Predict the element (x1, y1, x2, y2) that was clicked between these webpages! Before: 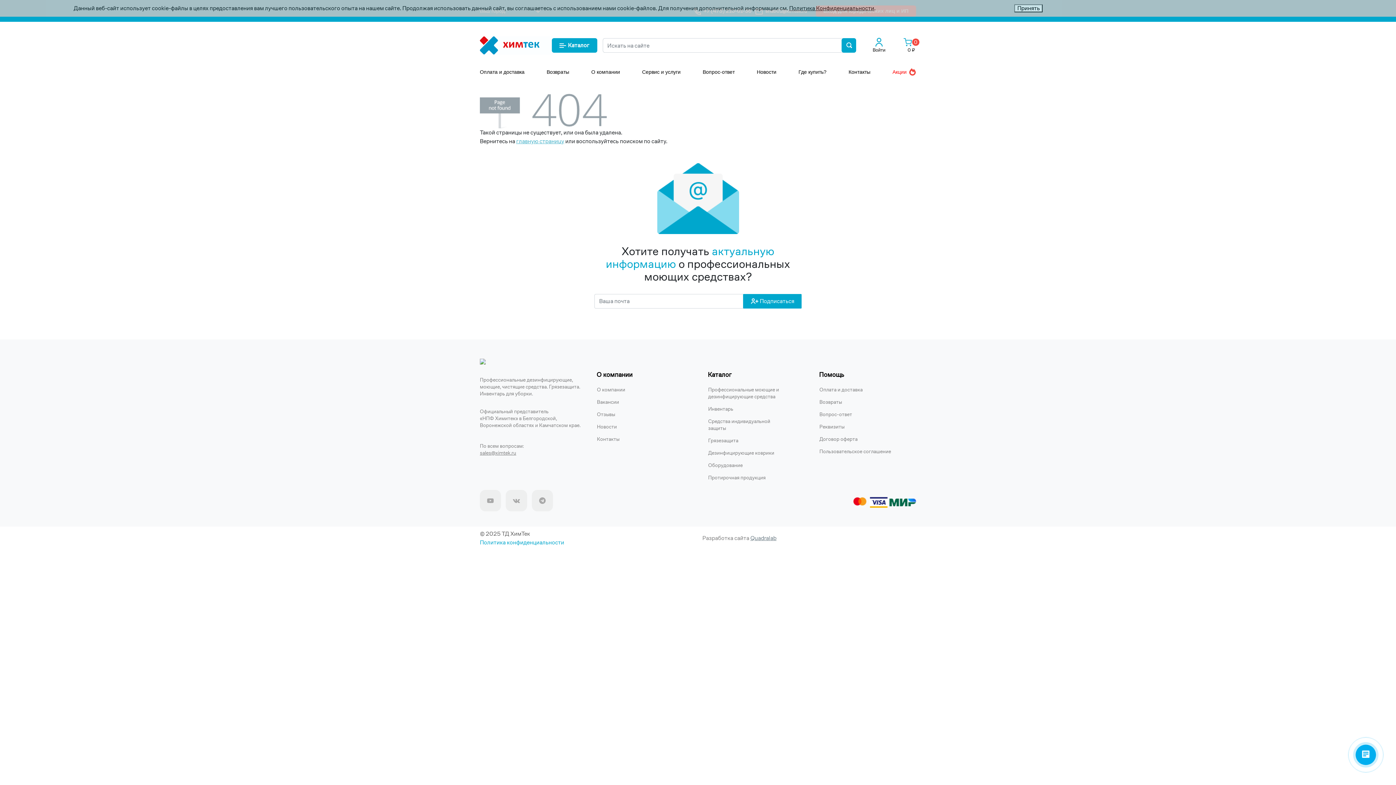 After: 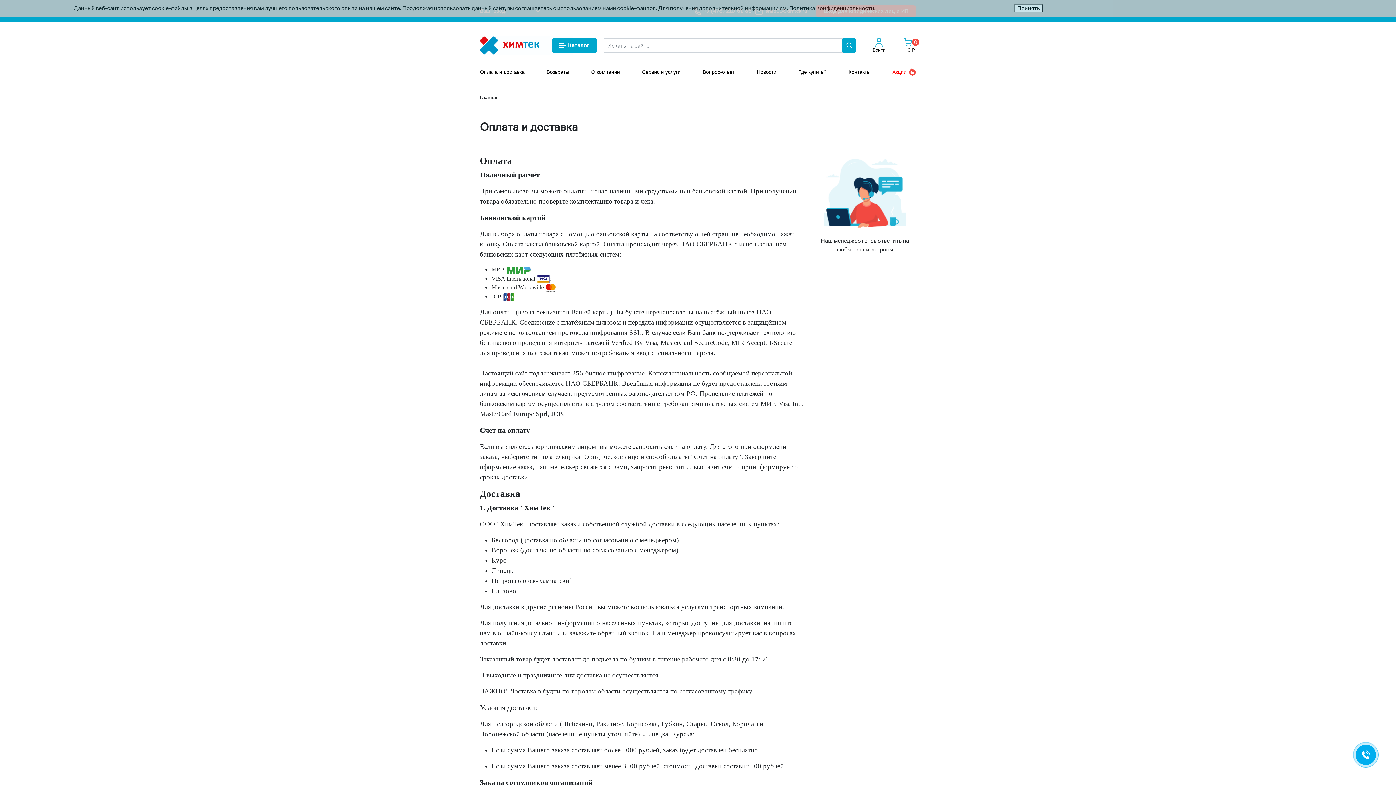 Action: label: Оплата и доставка bbox: (480, 66, 524, 76)